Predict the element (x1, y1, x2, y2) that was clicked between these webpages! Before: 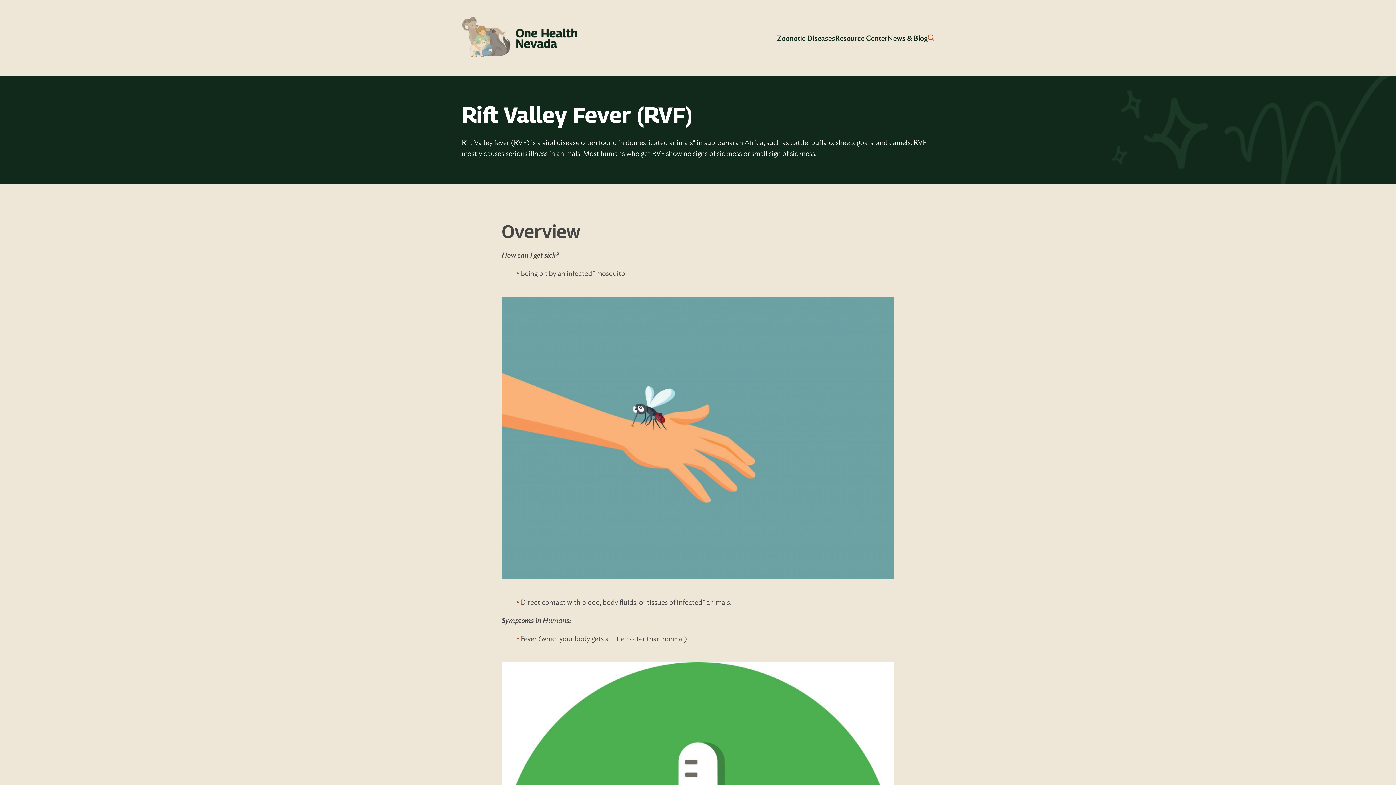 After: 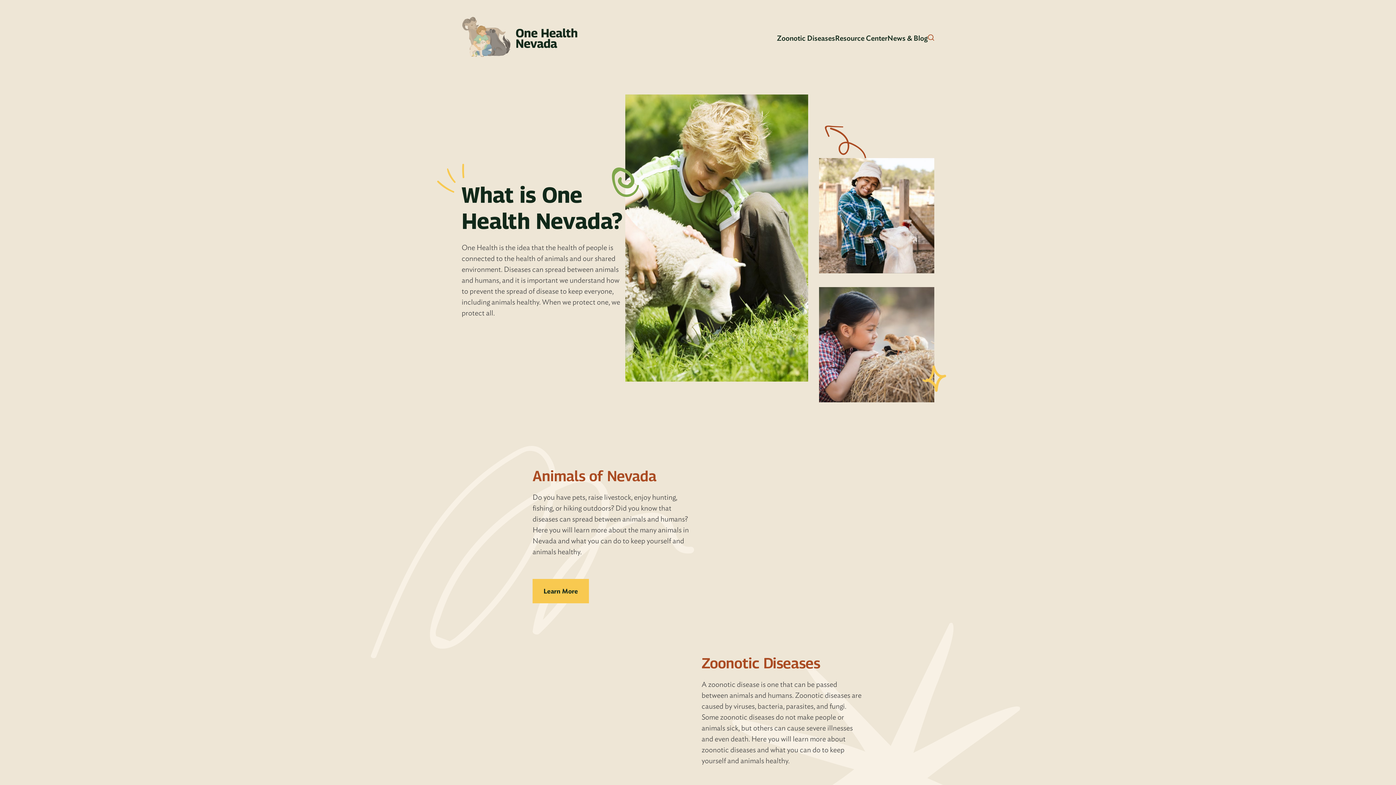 Action: label: Go to homepage bbox: (461, 16, 579, 60)